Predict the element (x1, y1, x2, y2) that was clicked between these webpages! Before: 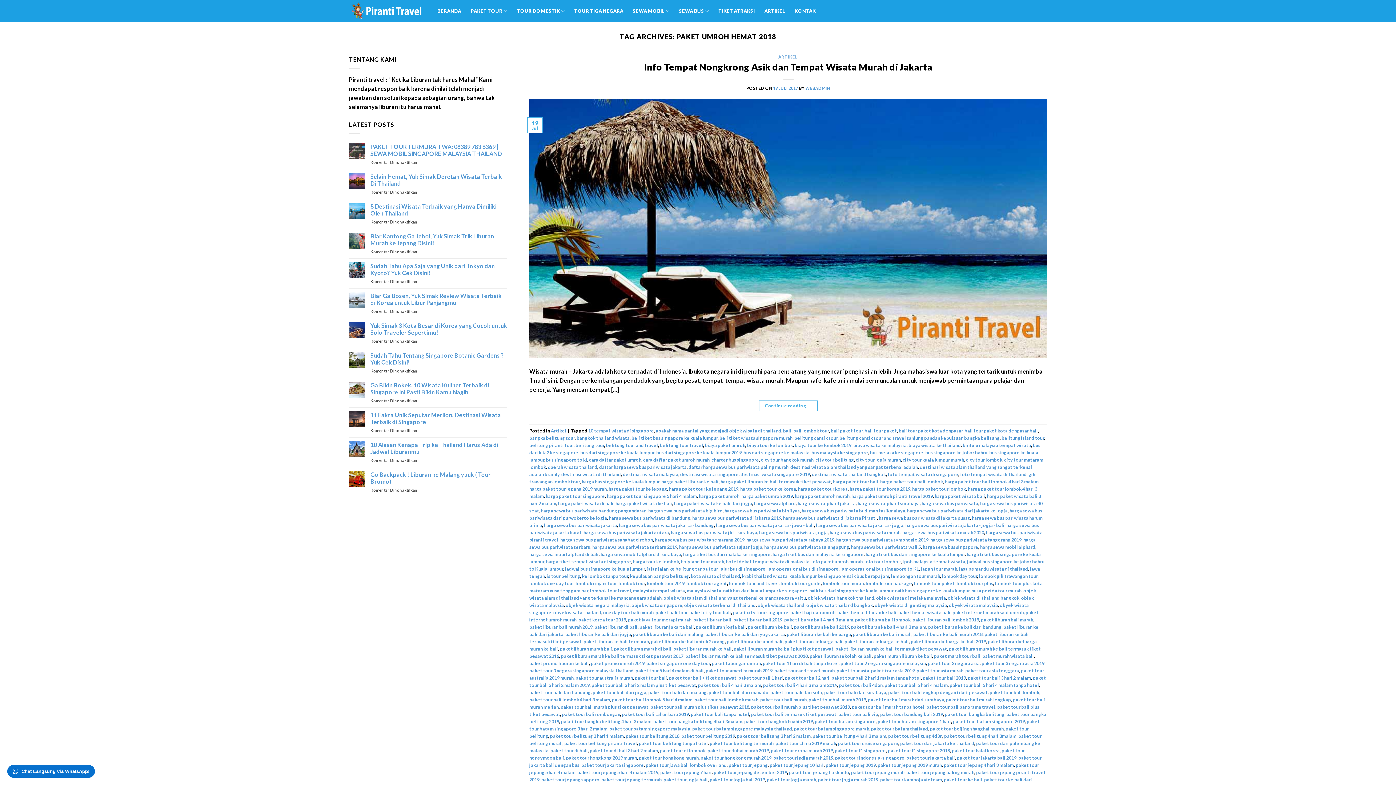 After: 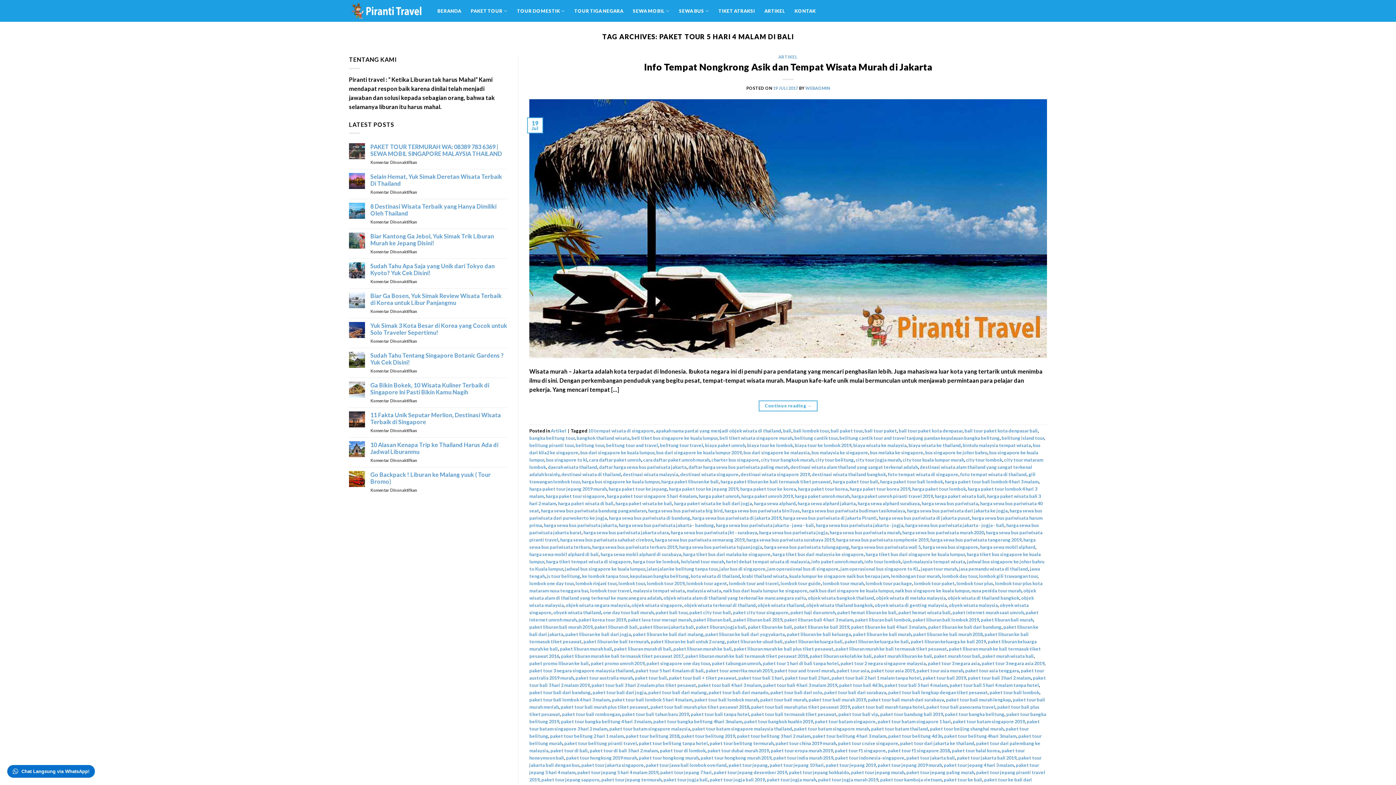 Action: label: paket tour 5 hari 4 malam di bali bbox: (635, 668, 704, 673)